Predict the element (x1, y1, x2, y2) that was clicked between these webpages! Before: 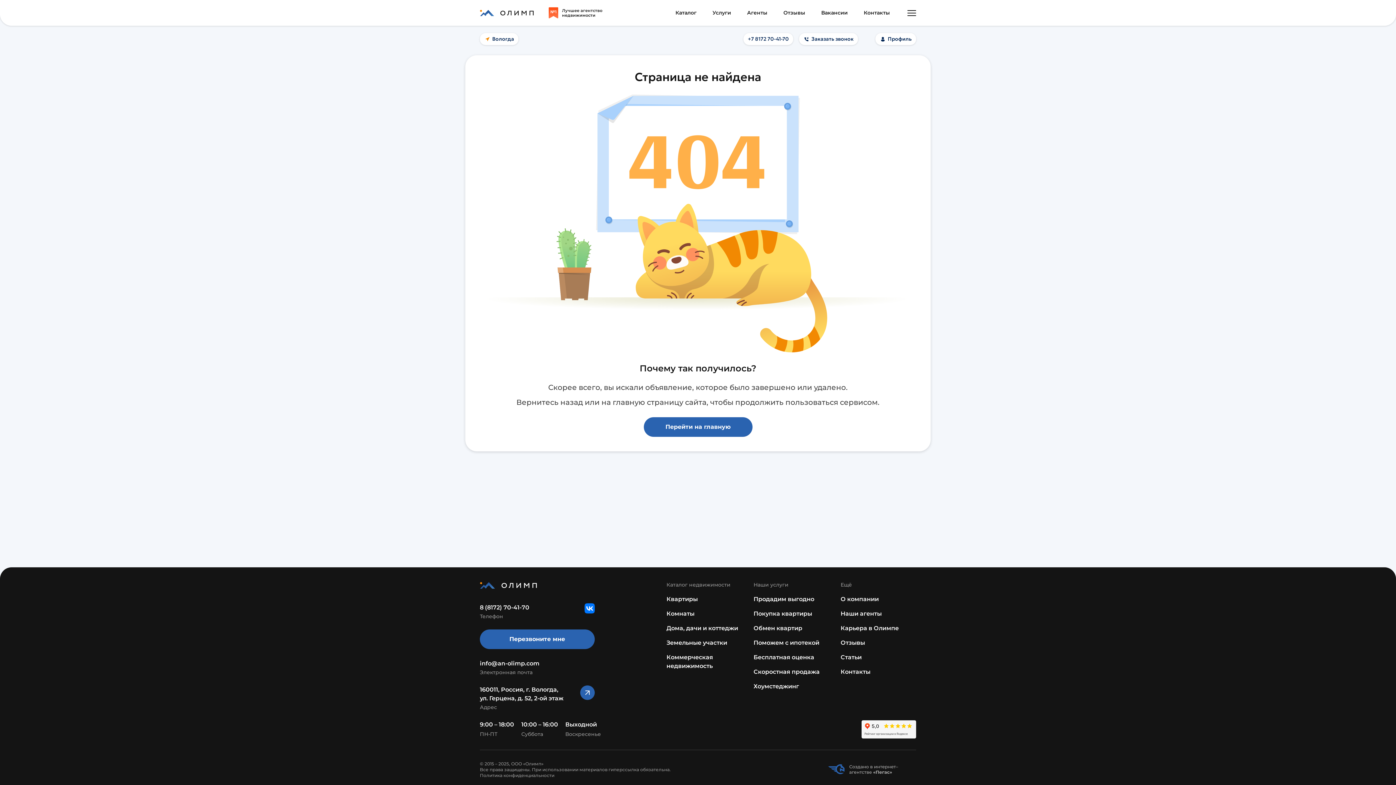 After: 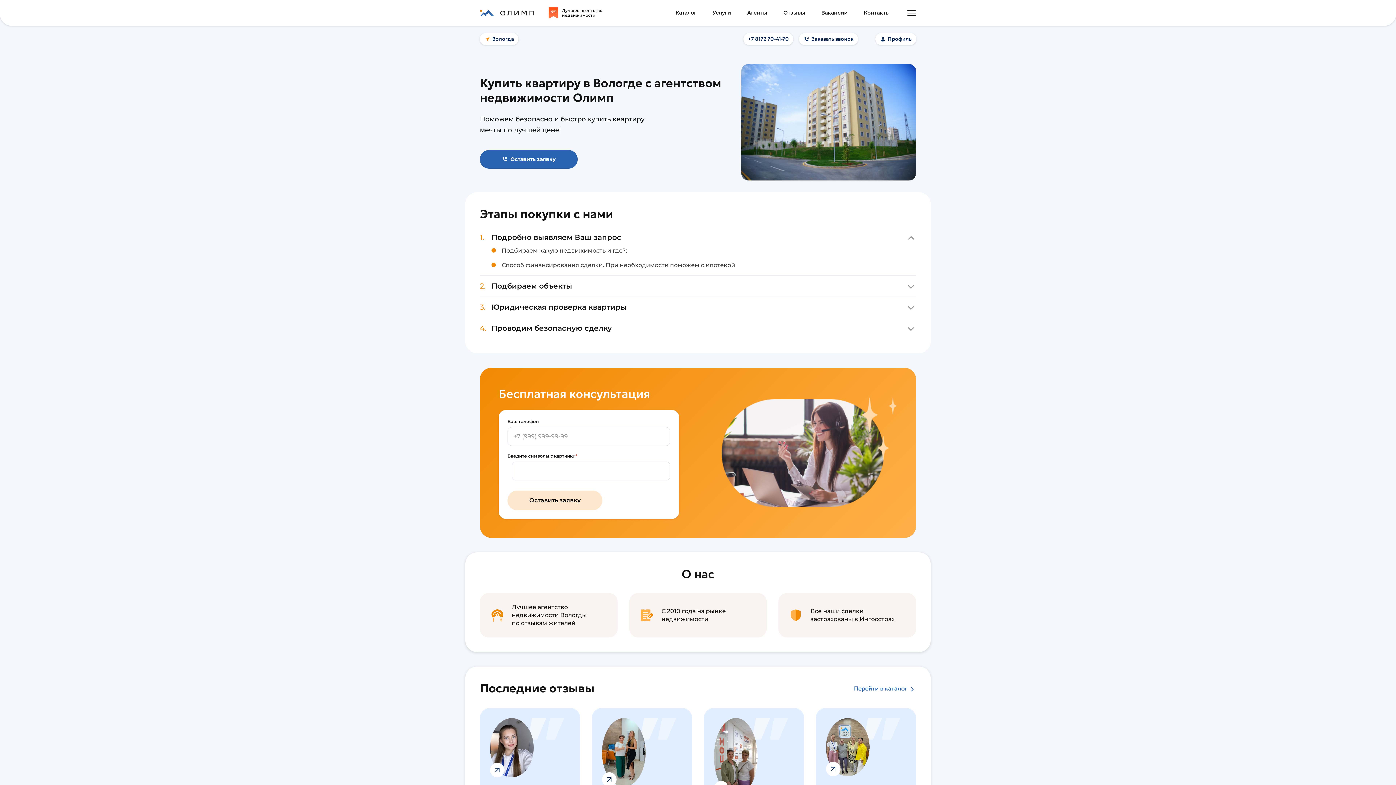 Action: bbox: (753, 610, 812, 617) label: Покупка квартиры